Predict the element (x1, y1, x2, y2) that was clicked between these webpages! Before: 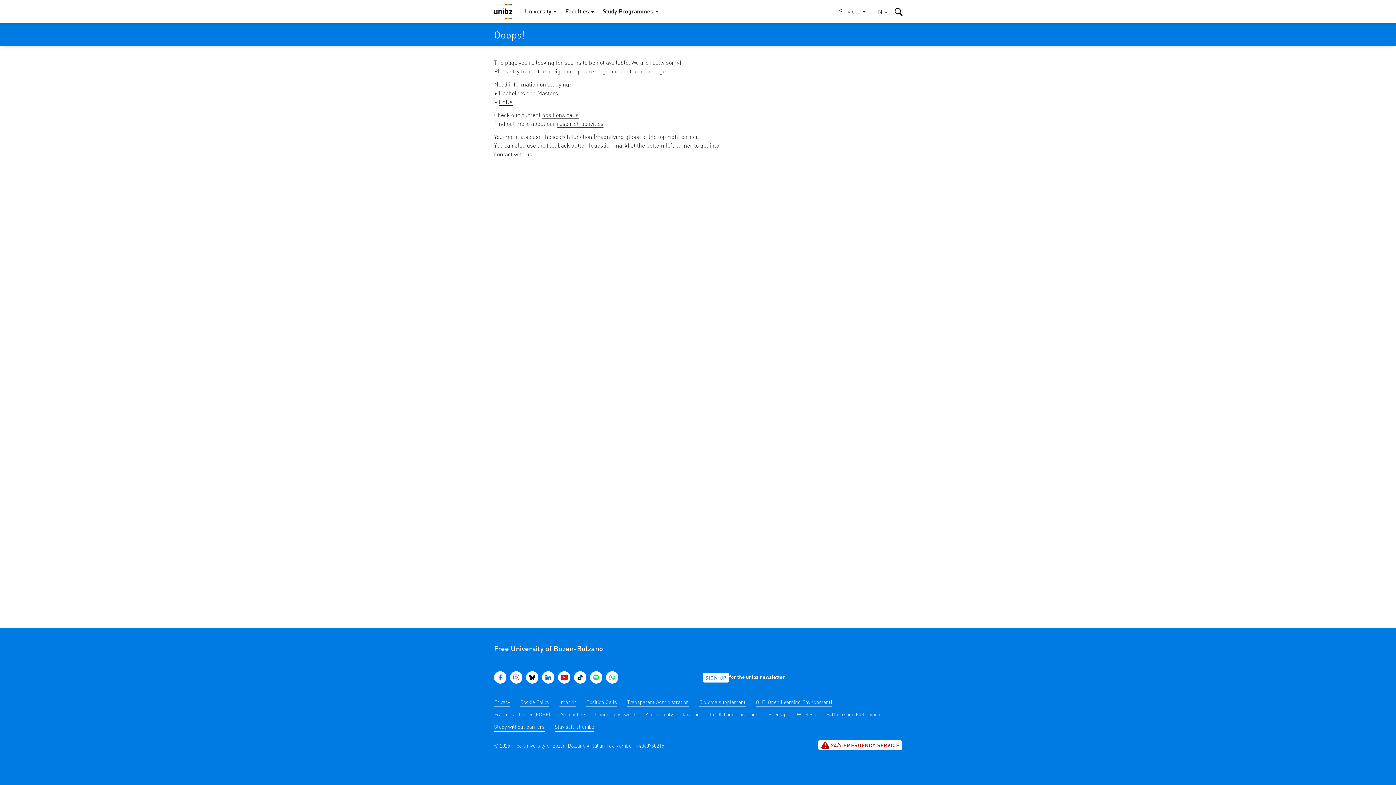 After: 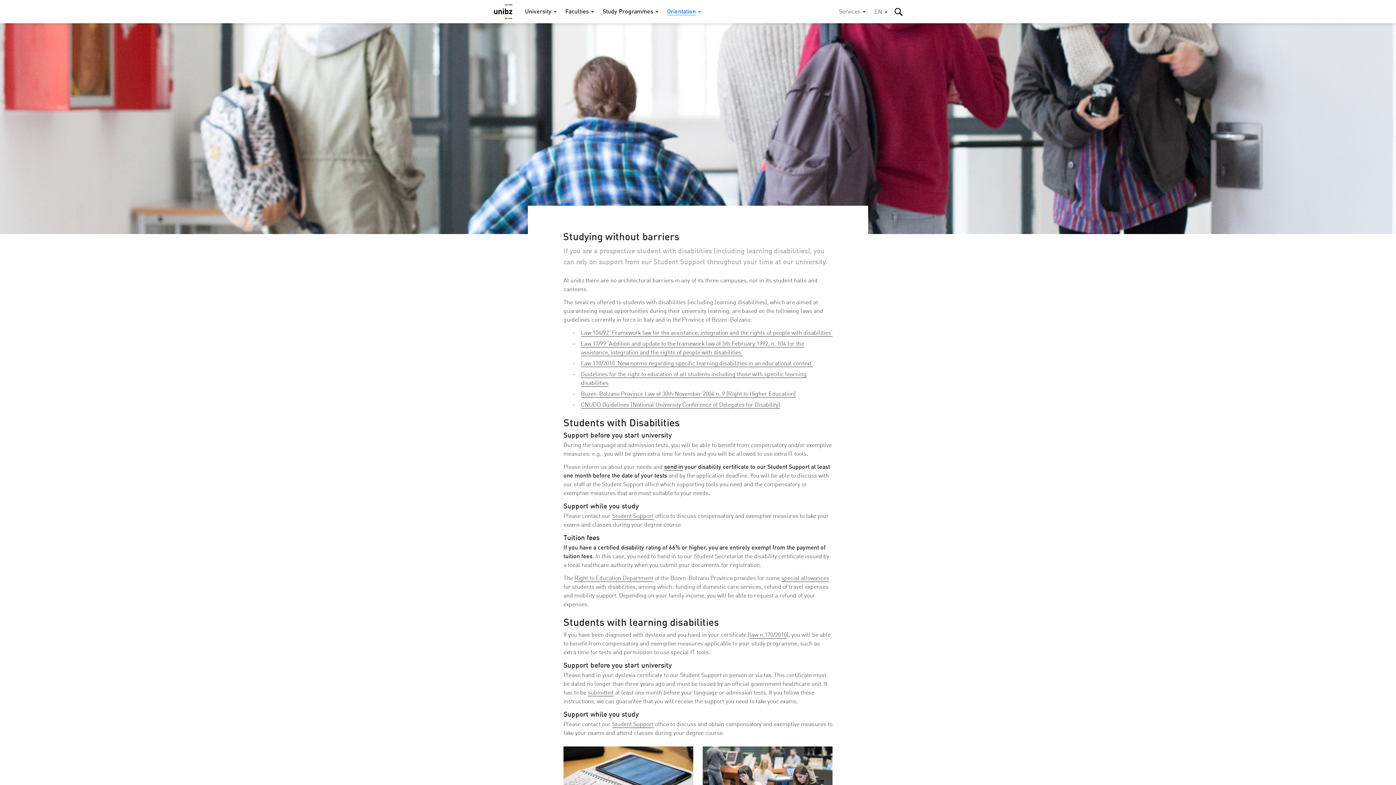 Action: bbox: (494, 724, 544, 732) label: Study without barriers